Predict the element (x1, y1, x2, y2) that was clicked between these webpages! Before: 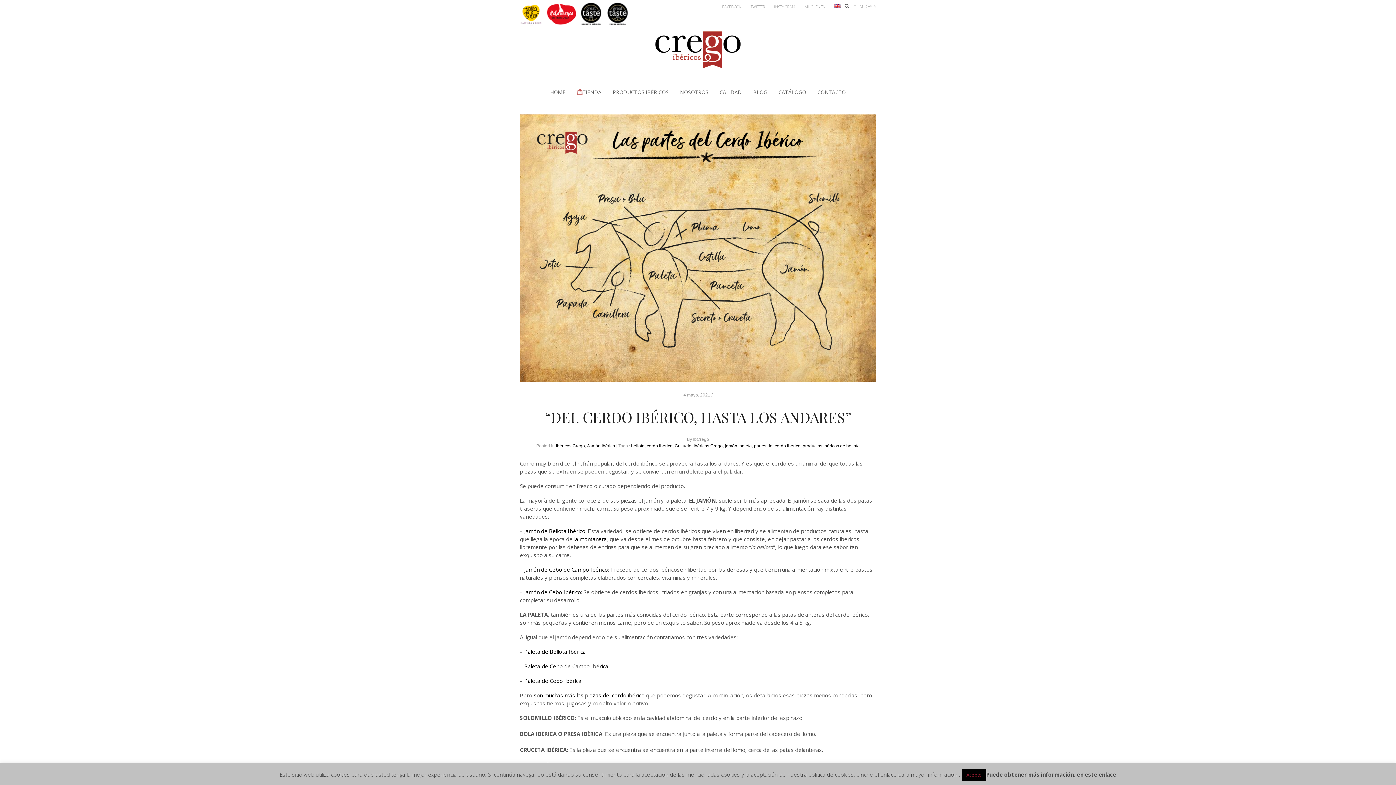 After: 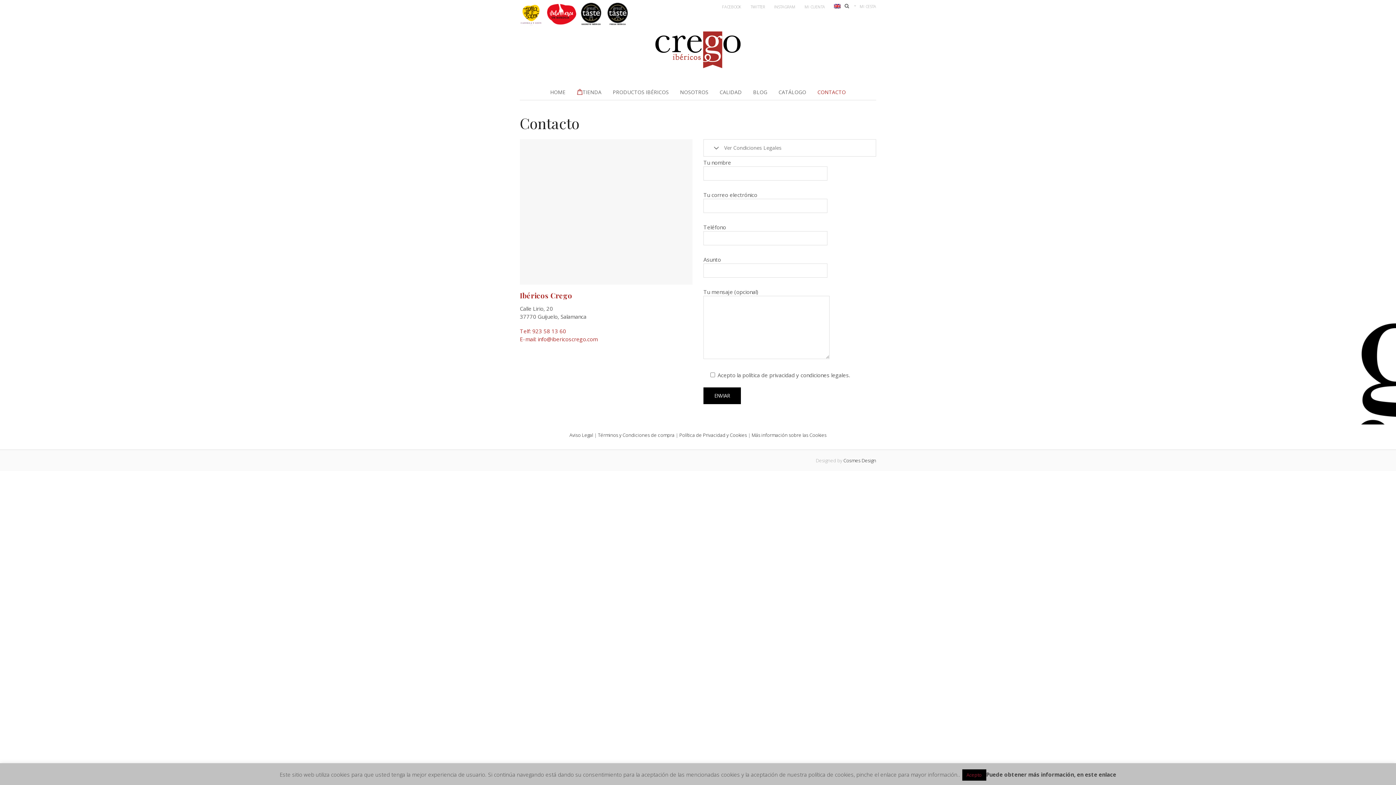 Action: bbox: (812, 84, 851, 100) label: CONTACTO